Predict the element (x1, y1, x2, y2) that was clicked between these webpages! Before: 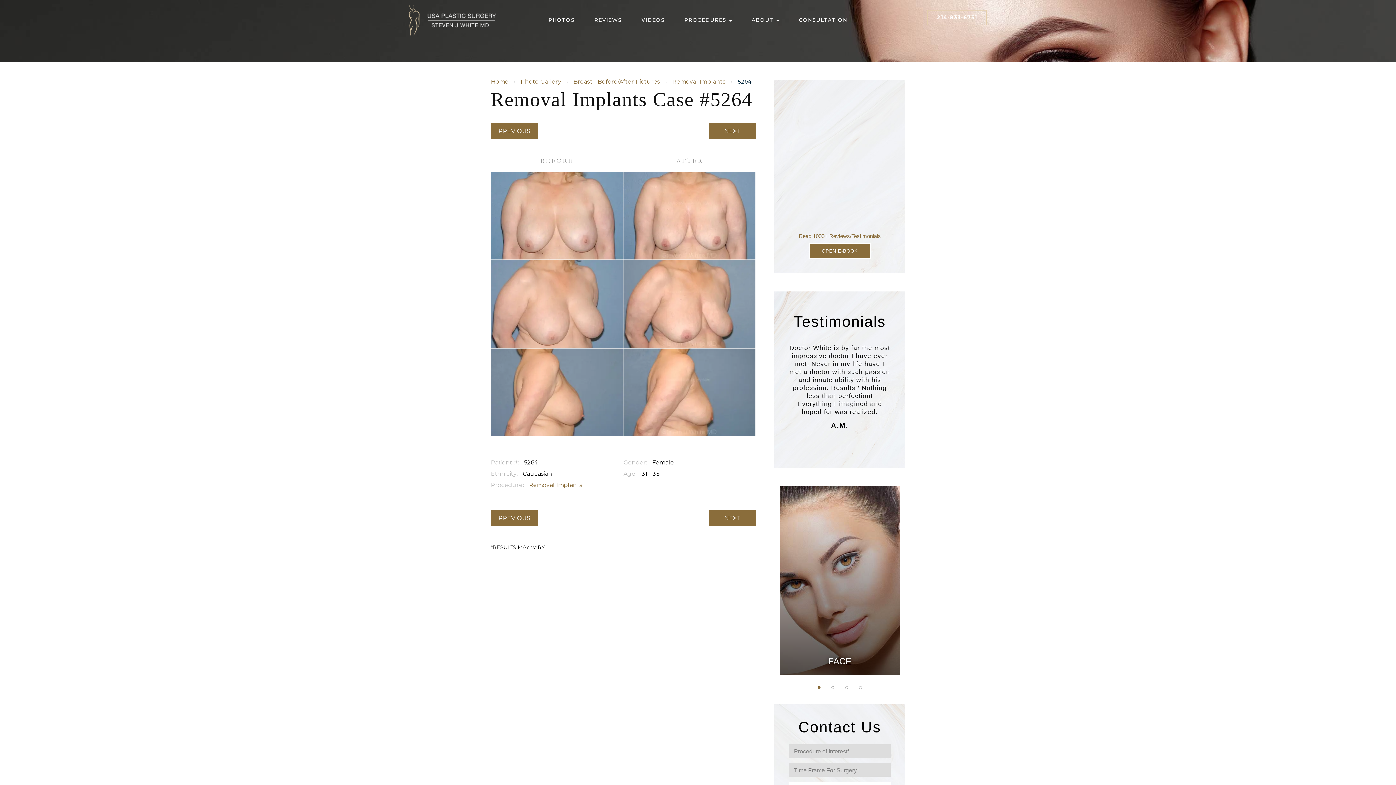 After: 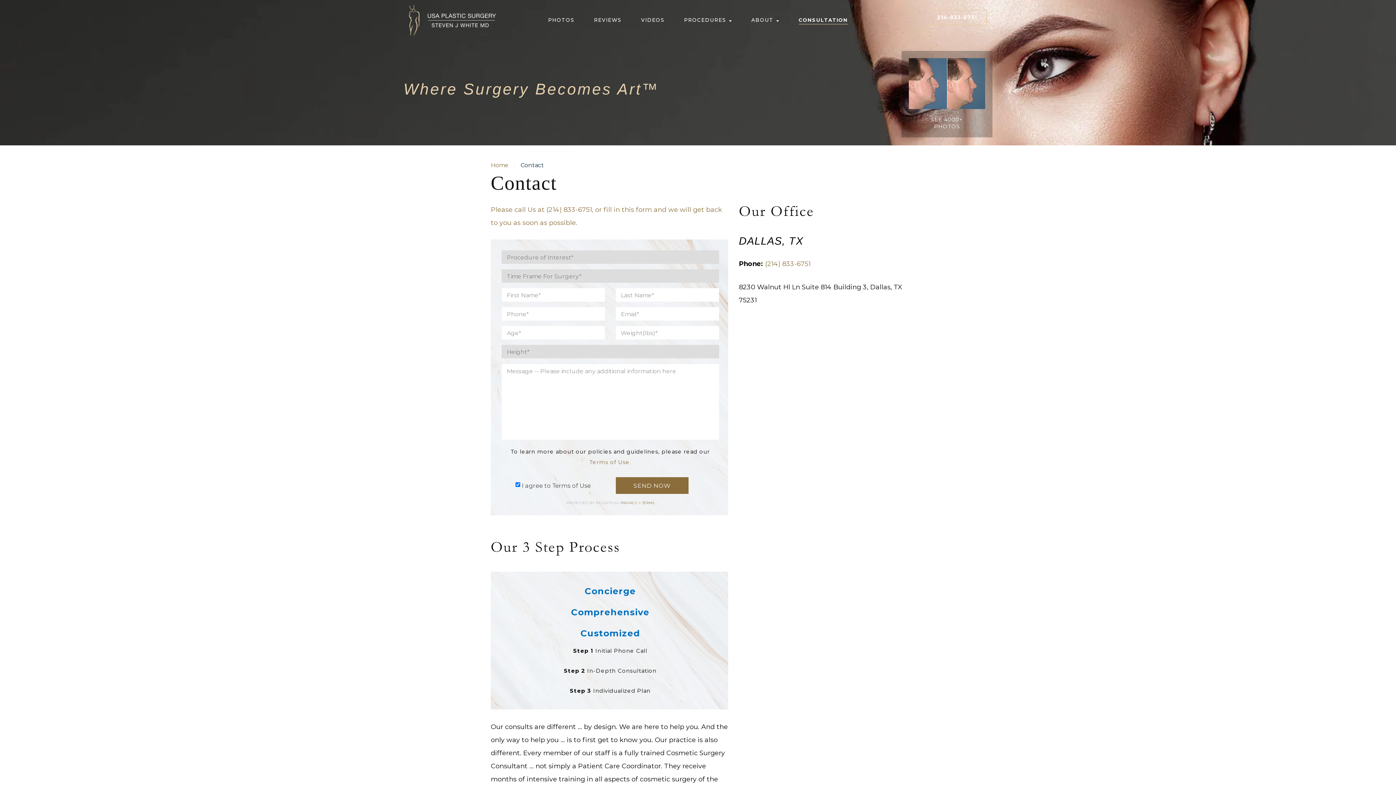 Action: bbox: (799, 16, 847, 24) label: CONSULTATION